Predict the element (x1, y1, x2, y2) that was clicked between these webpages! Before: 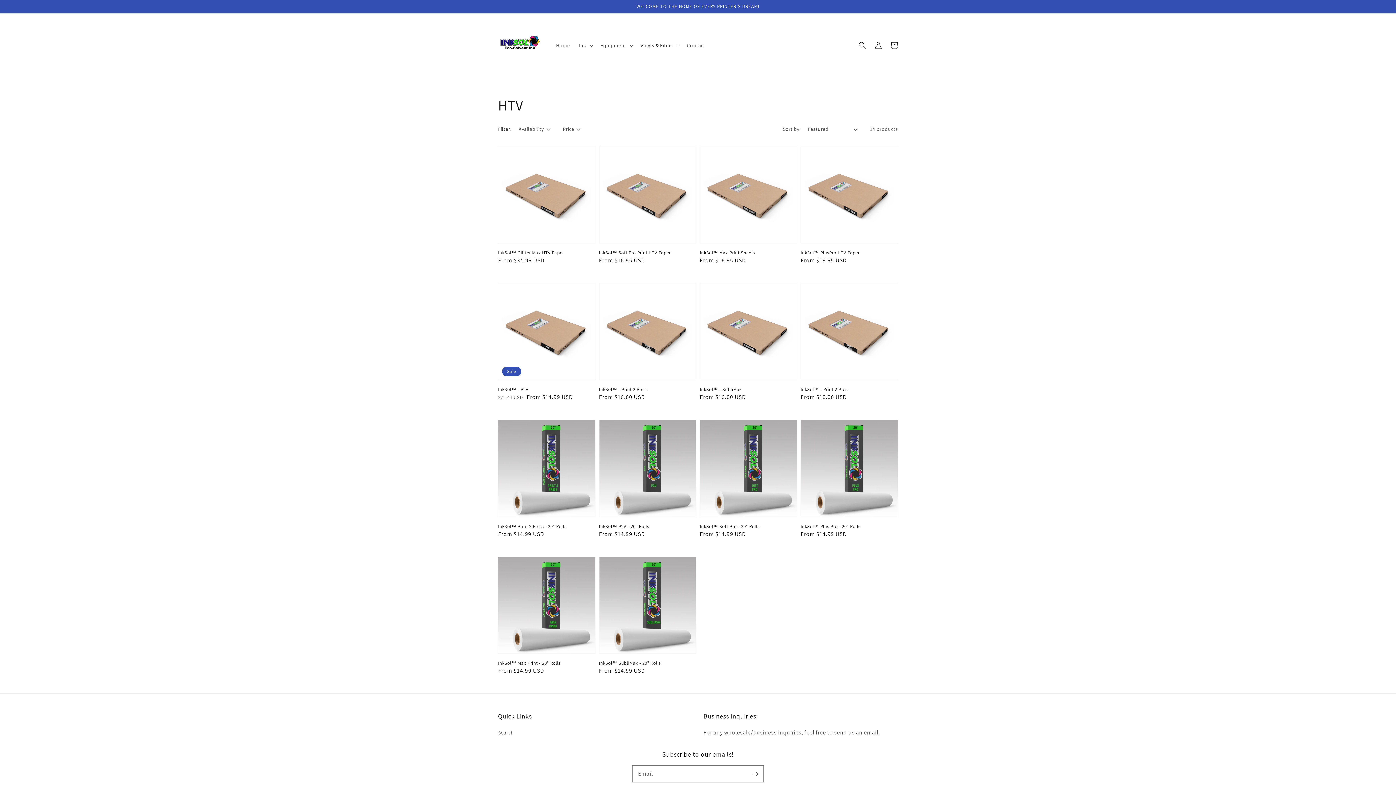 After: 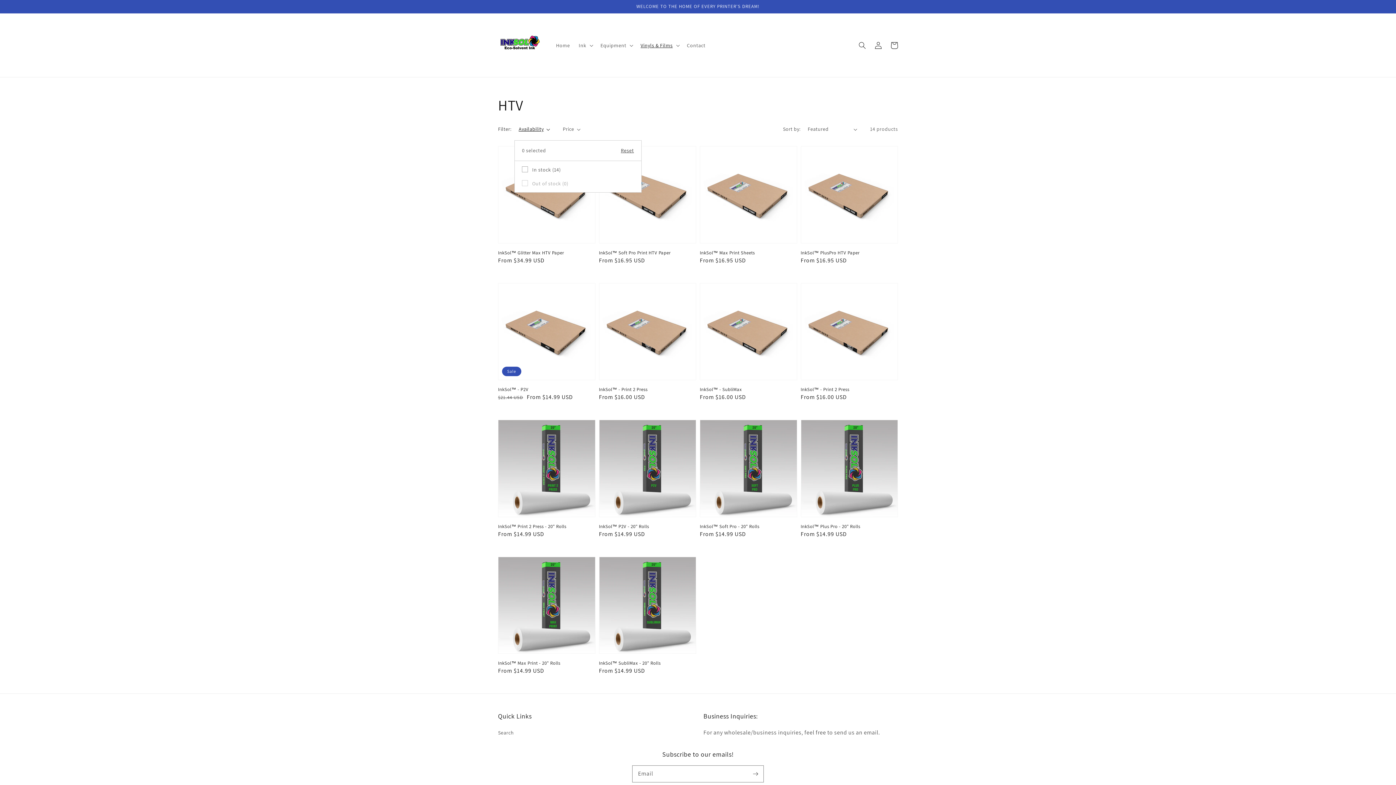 Action: label: Availability bbox: (518, 125, 550, 133)